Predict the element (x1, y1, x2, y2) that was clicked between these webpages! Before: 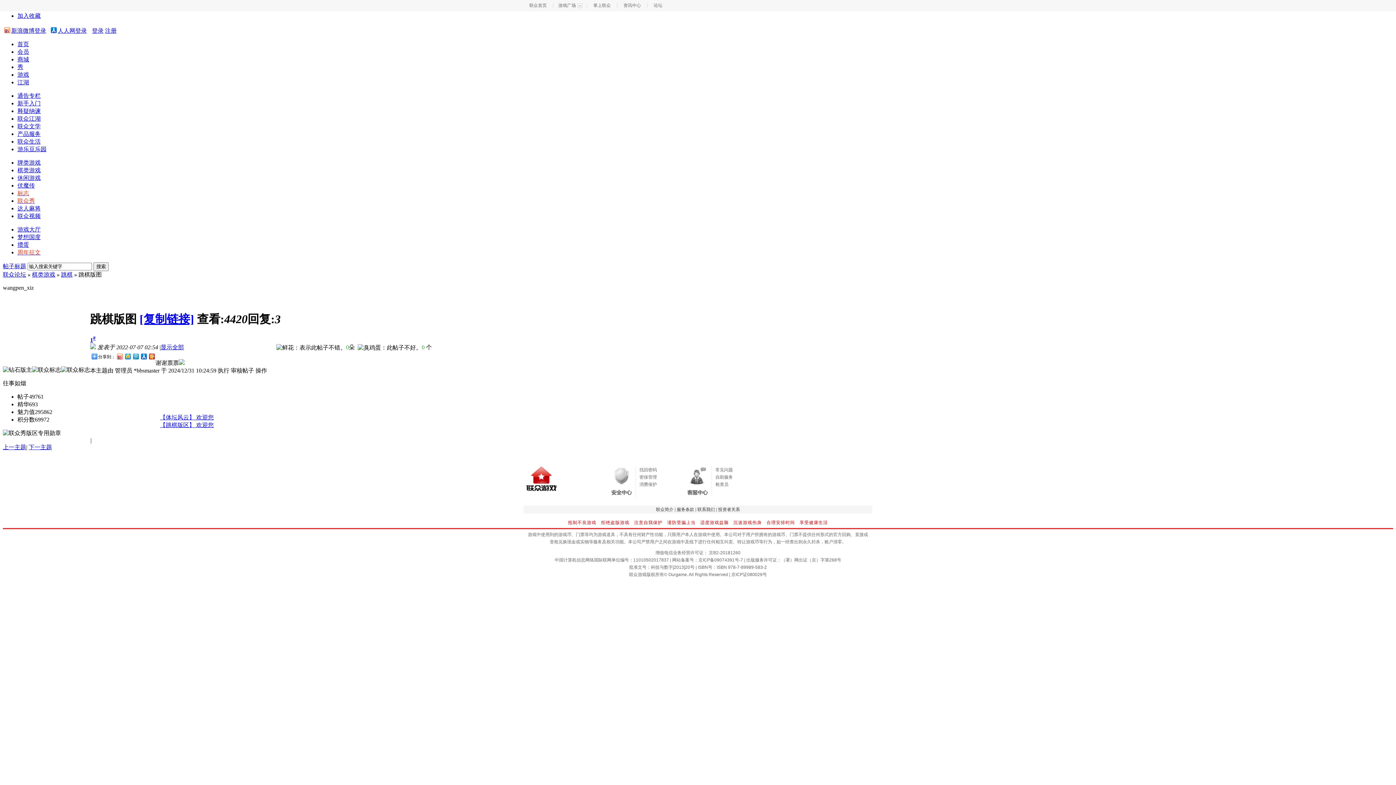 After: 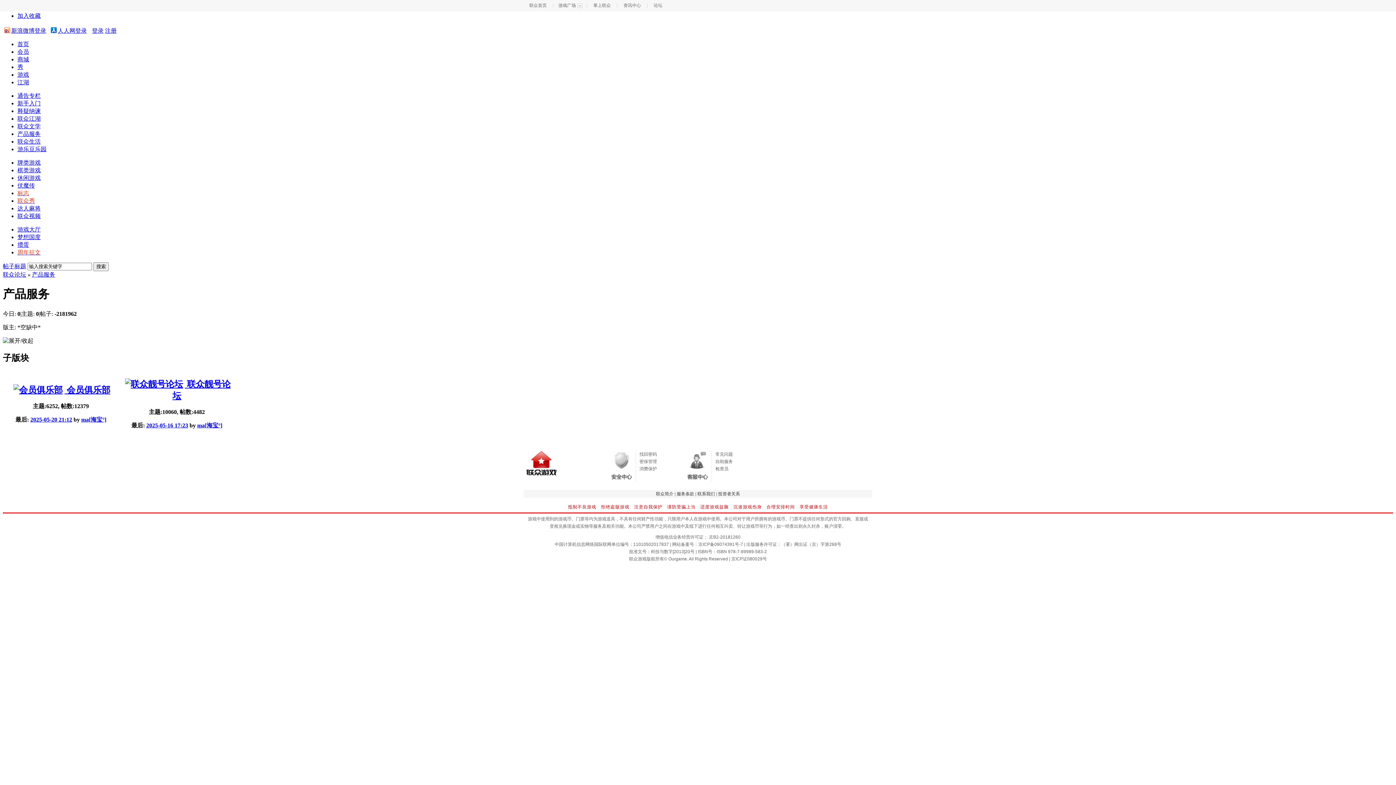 Action: bbox: (17, 130, 40, 137) label: 产品服务